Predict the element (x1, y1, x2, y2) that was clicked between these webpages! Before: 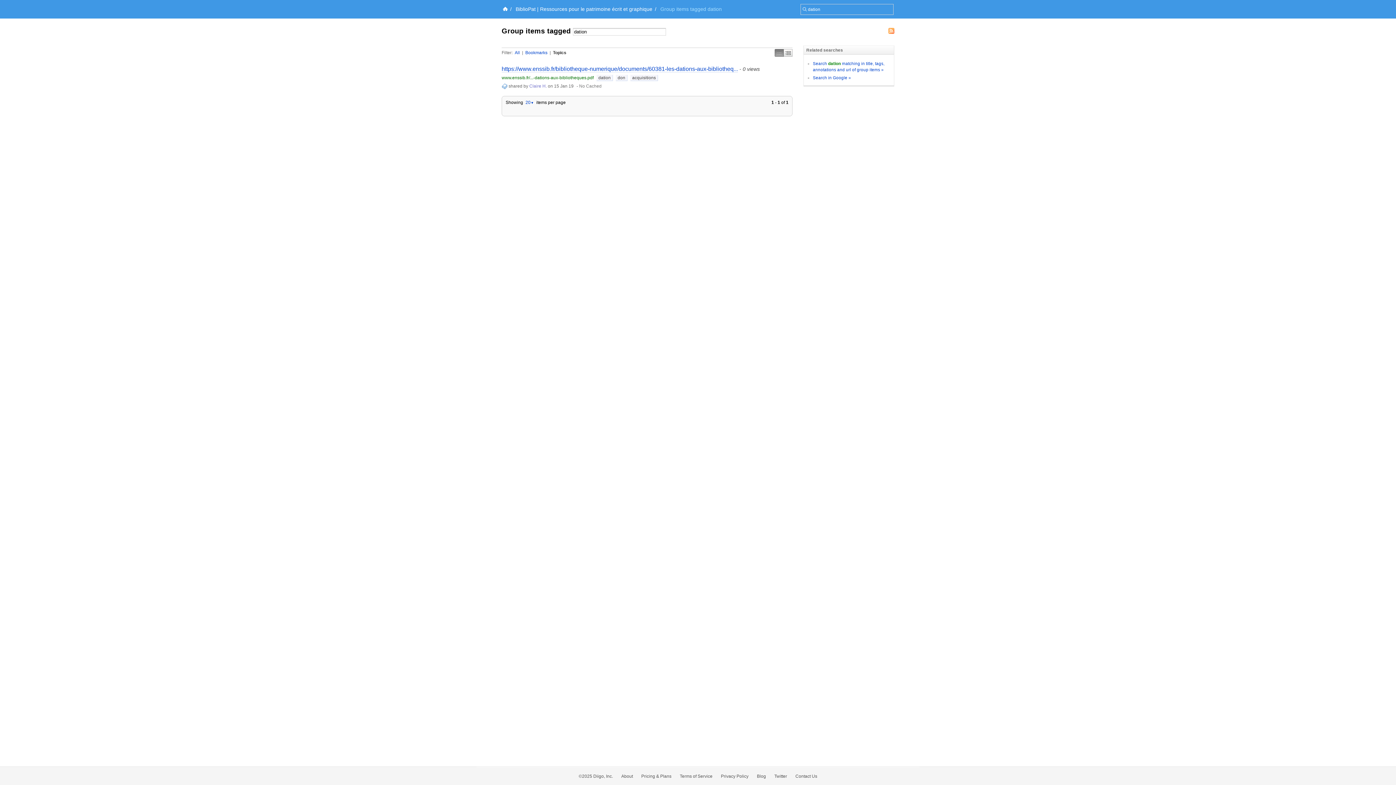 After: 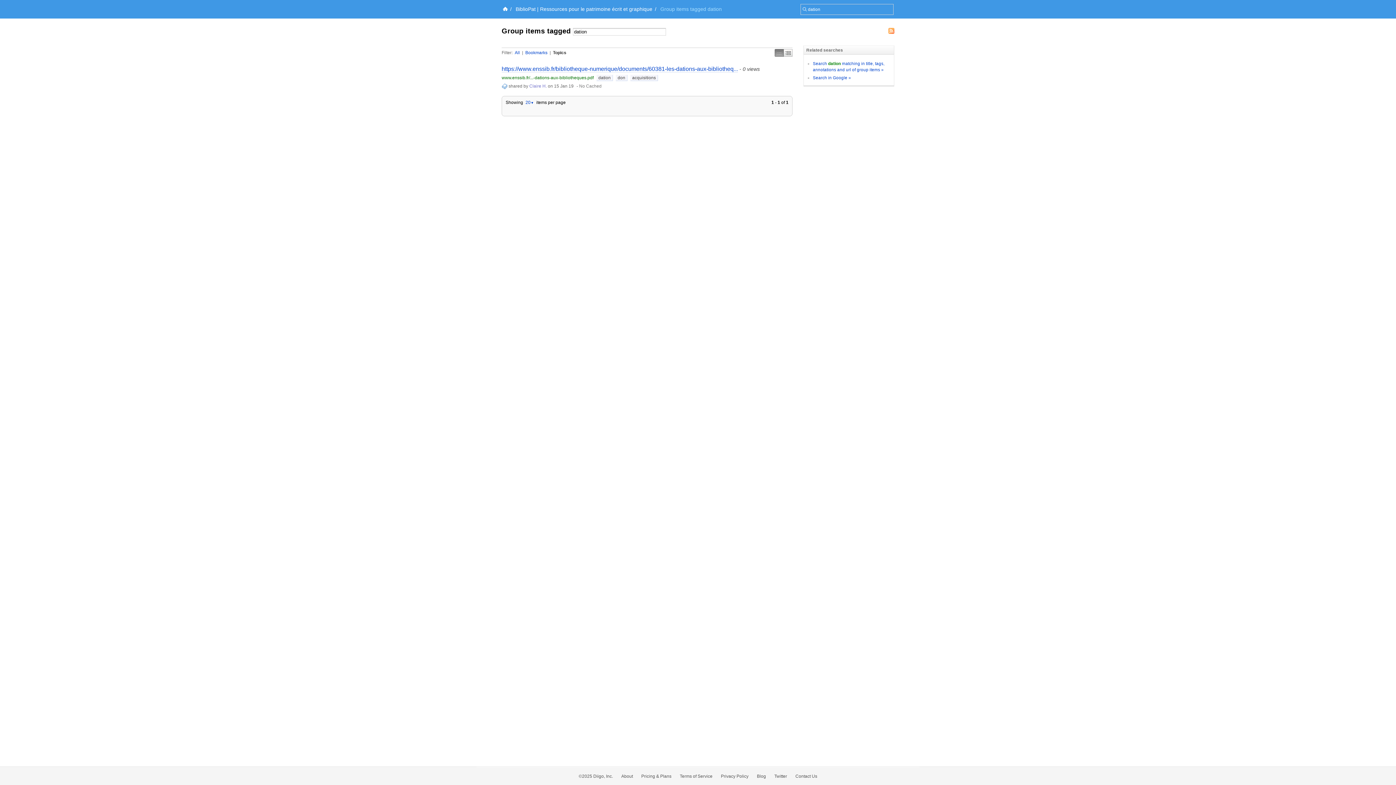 Action: label: Simple bbox: (774, 49, 784, 56)